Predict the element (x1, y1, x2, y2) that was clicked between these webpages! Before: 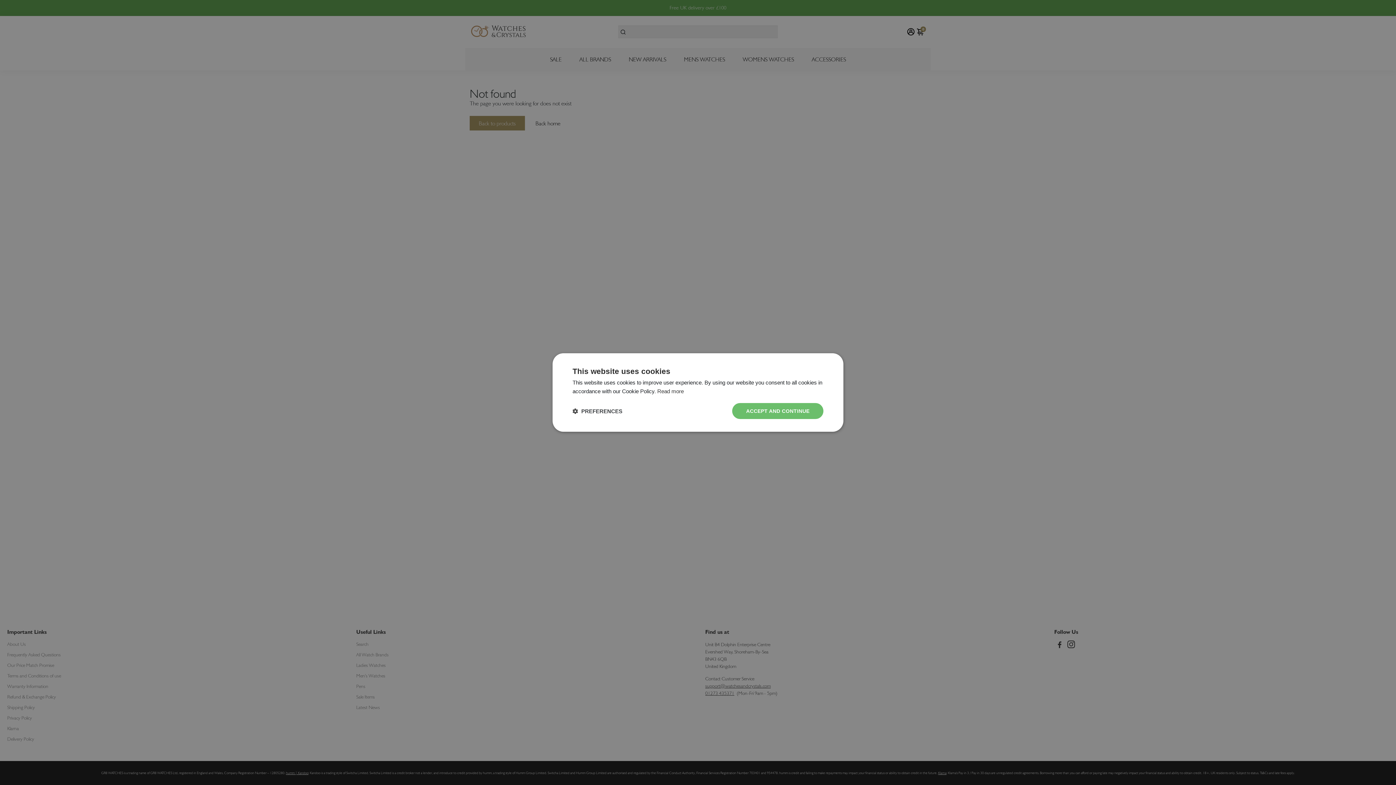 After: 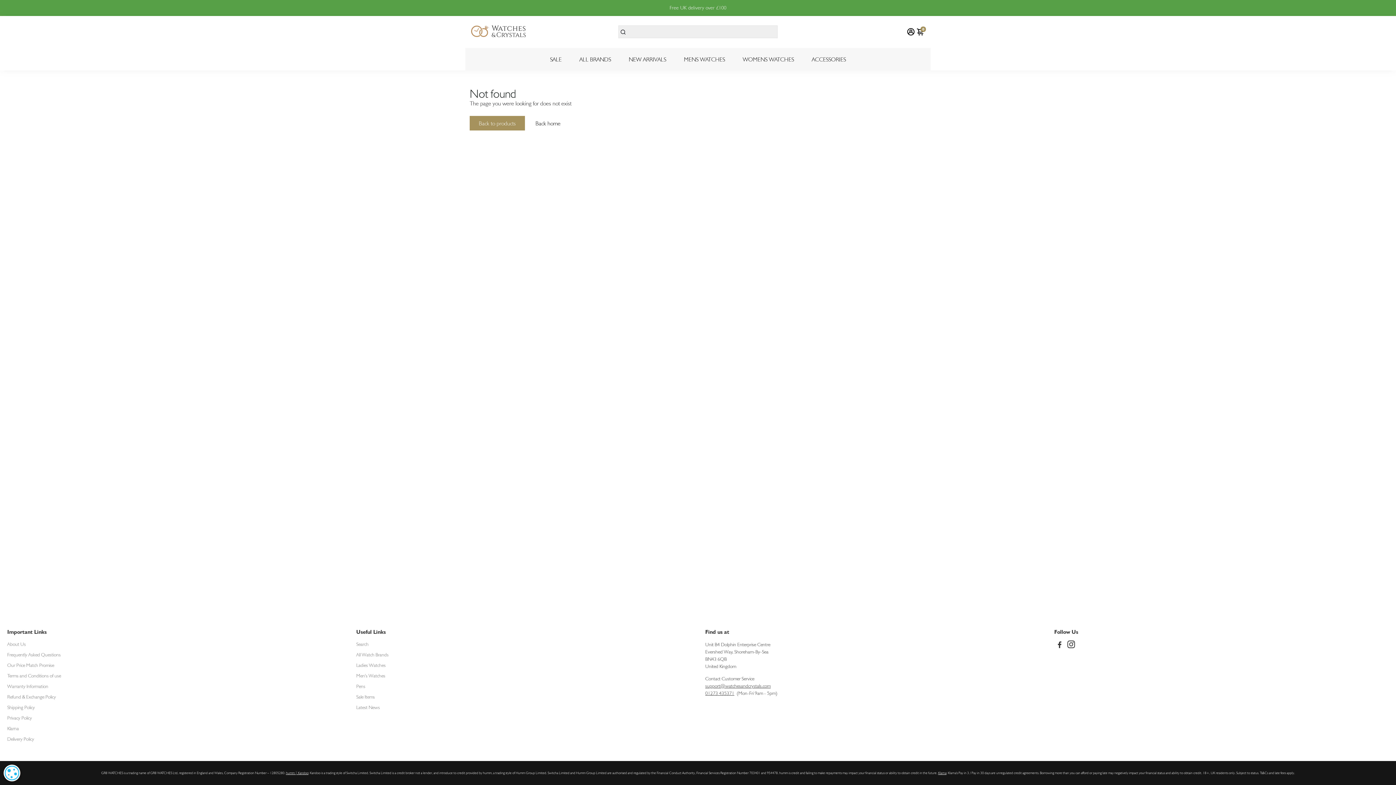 Action: label: ACCEPT AND CONTINUE bbox: (732, 403, 823, 419)